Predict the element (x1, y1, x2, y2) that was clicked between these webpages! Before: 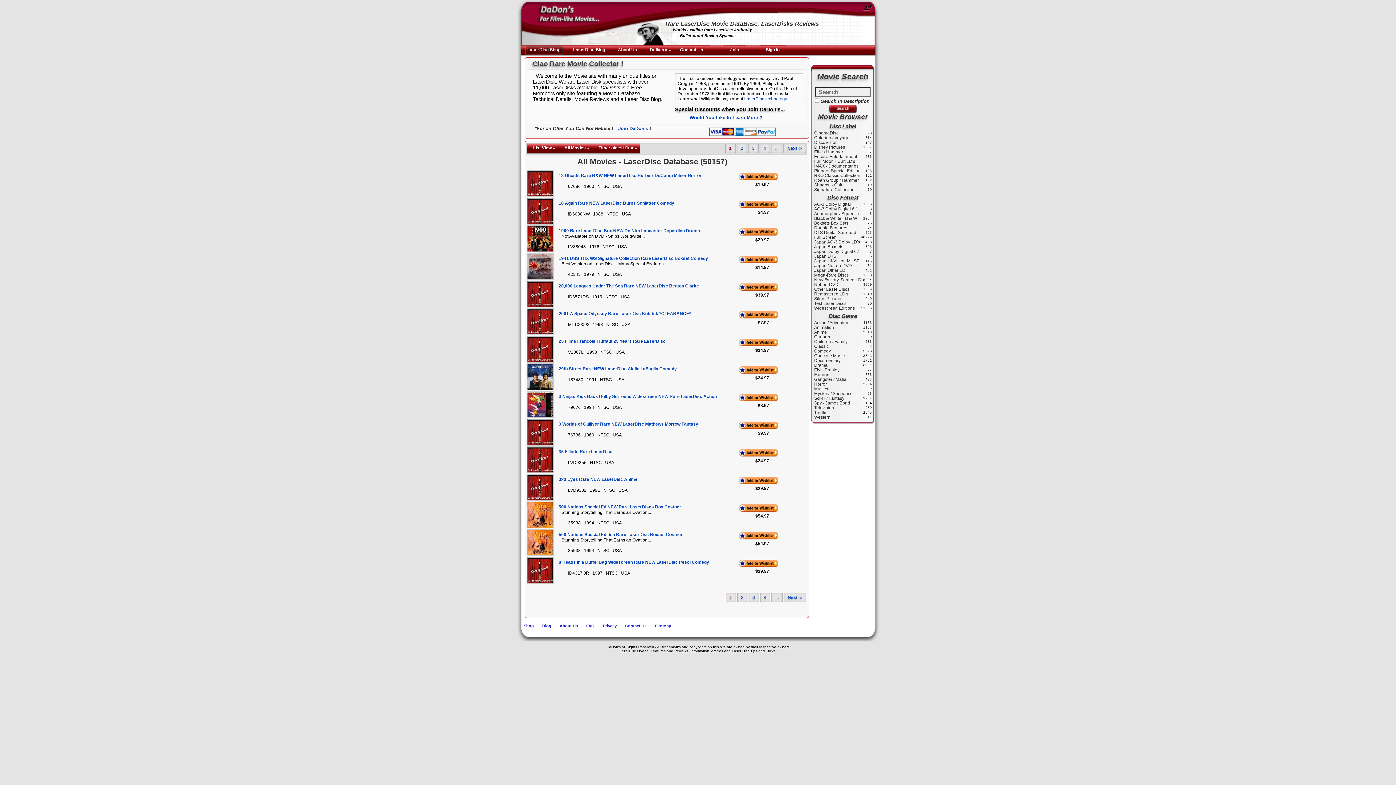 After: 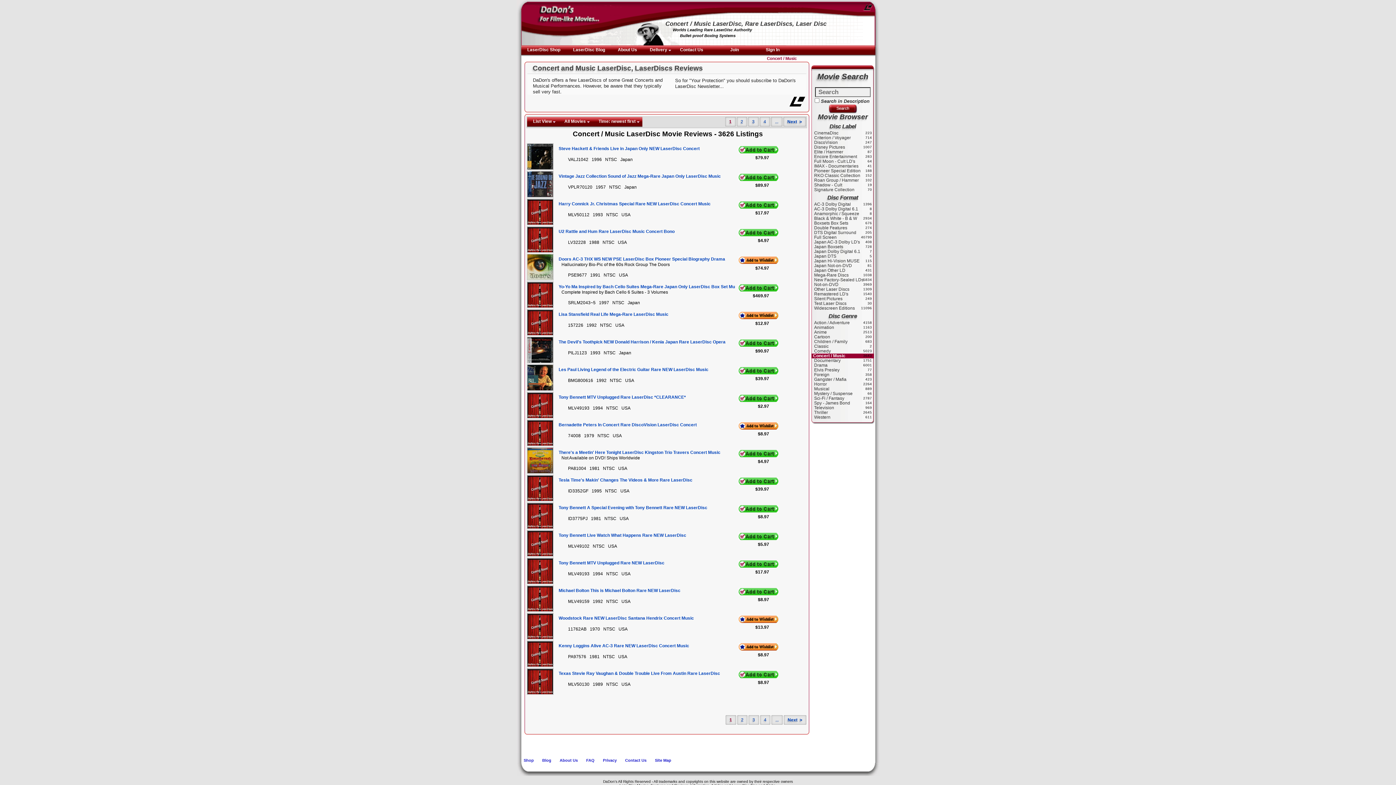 Action: bbox: (811, 353, 874, 358) label: Concert / Music